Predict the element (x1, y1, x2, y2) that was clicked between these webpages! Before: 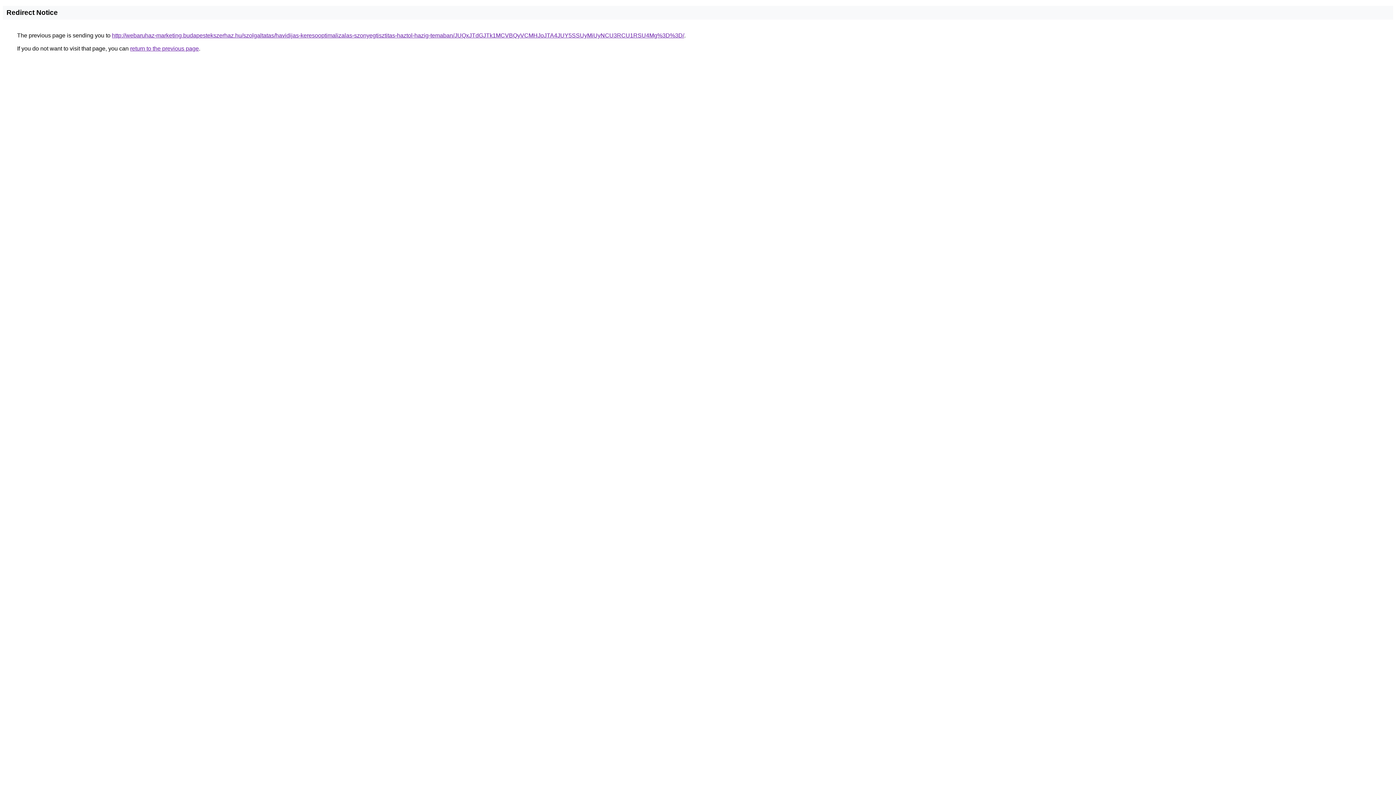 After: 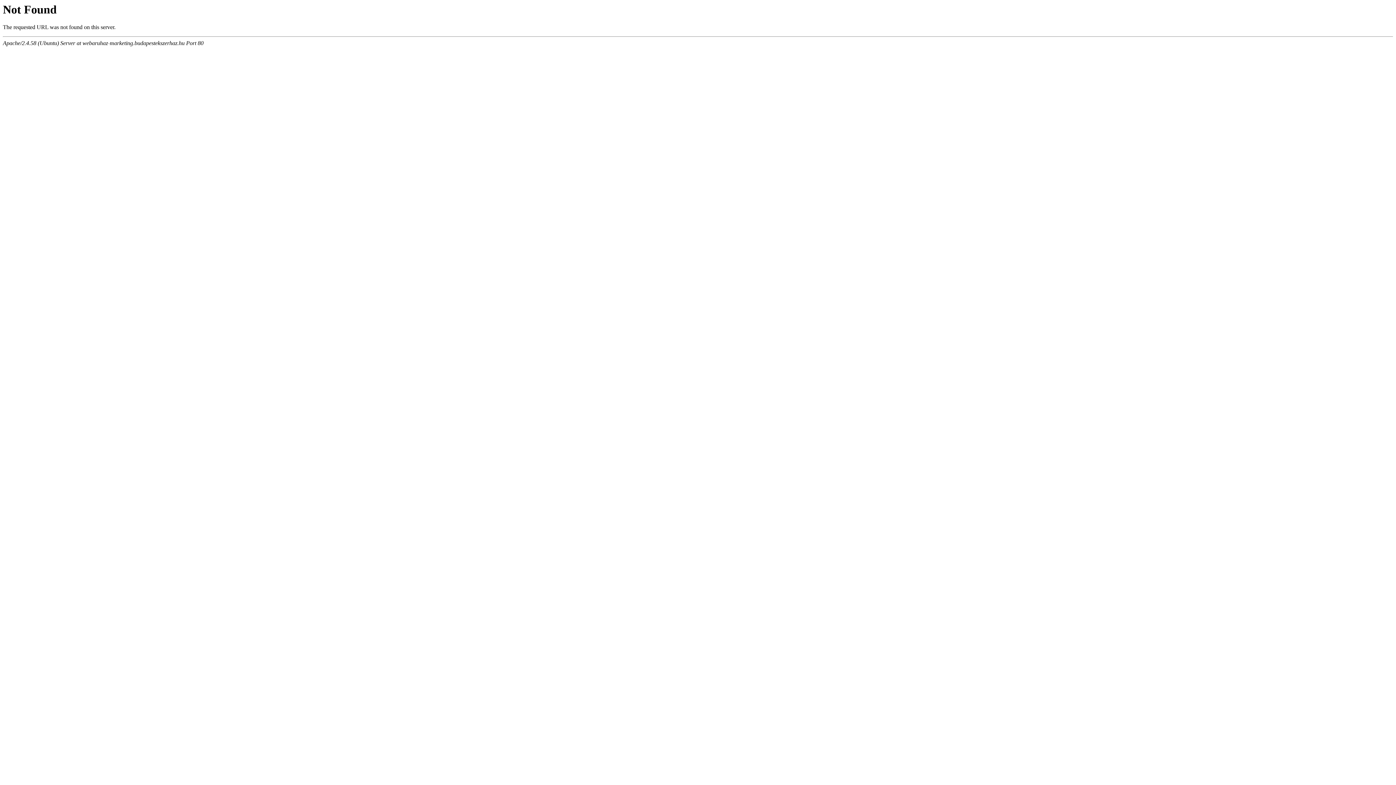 Action: bbox: (112, 32, 684, 38) label: http://webaruhaz-marketing.budapestekszerhaz.hu/szolgaltatas/havidijas-keresooptimalizalas-szonyegtisztitas-haztol-hazig-temaban/JUQxJTdGJTk1MCVBQyVCMHJoJTA4JUY5SSUyMiUyNCU3RCU1RSU4Mg%3D%3D/